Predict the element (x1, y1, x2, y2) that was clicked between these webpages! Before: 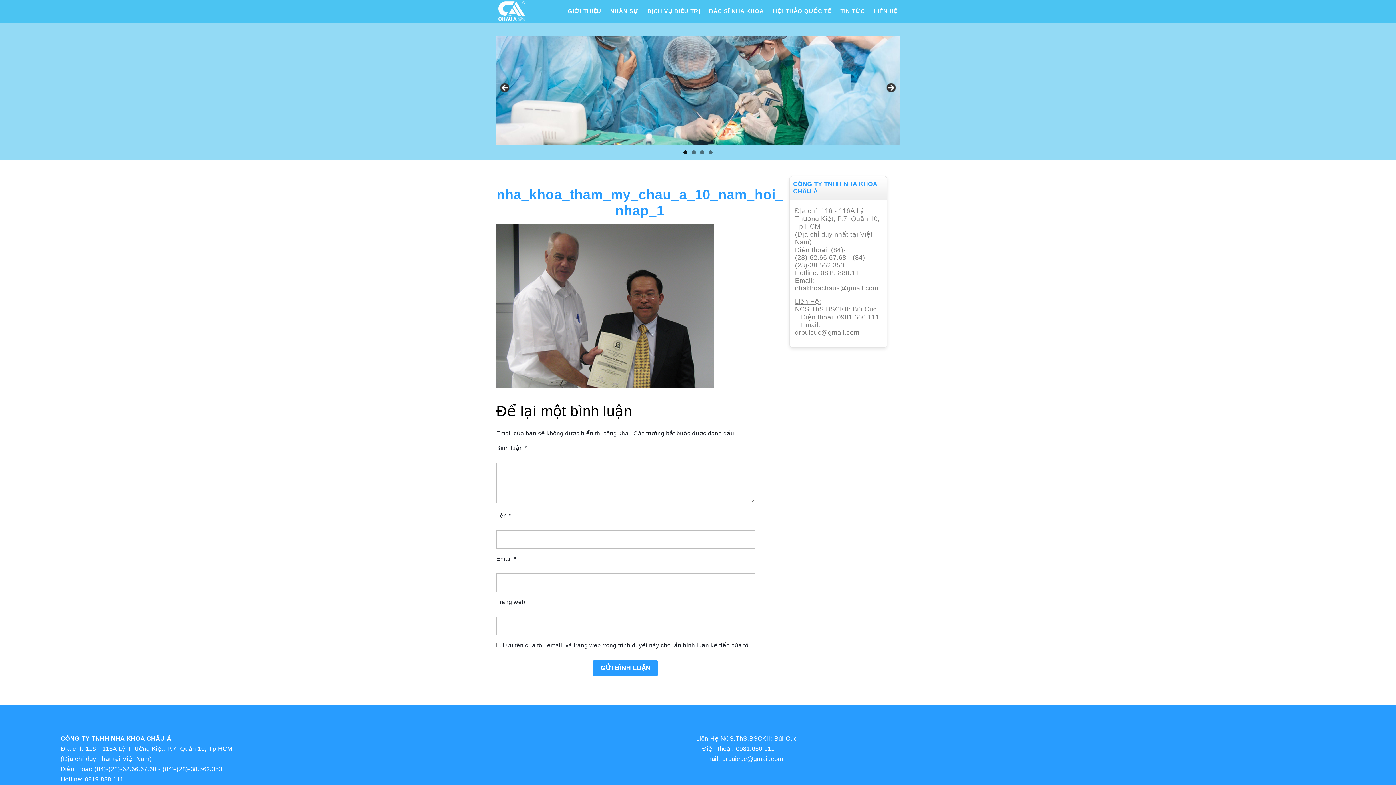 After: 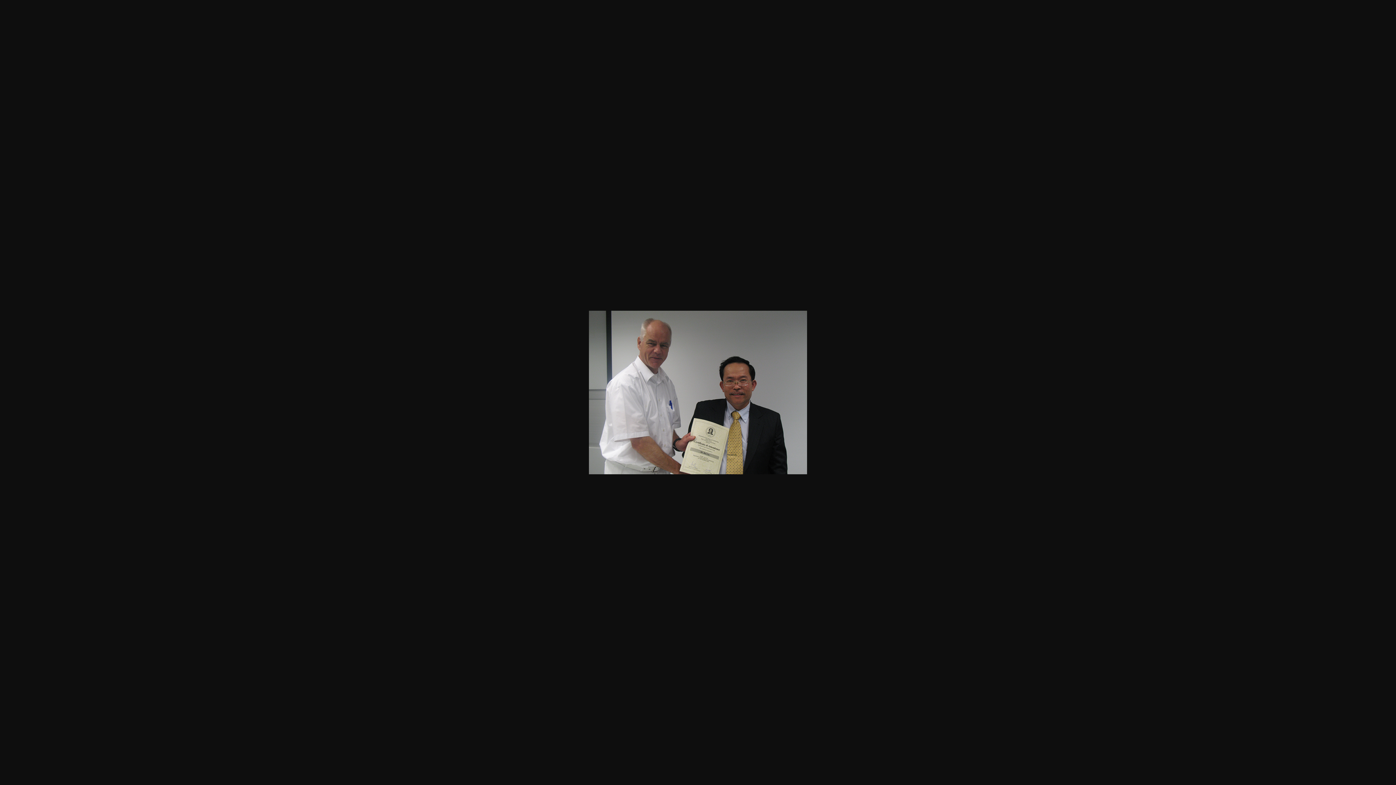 Action: bbox: (496, 302, 714, 308)